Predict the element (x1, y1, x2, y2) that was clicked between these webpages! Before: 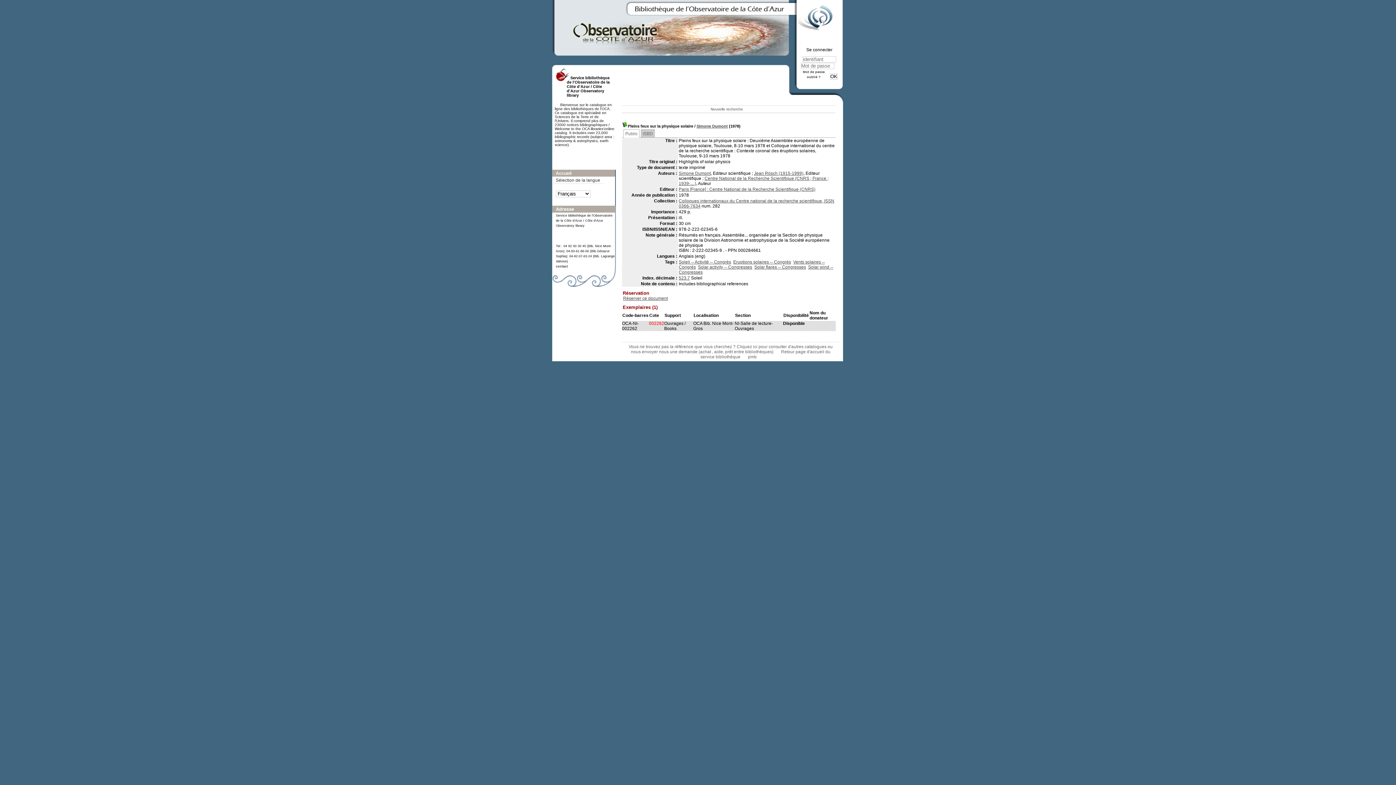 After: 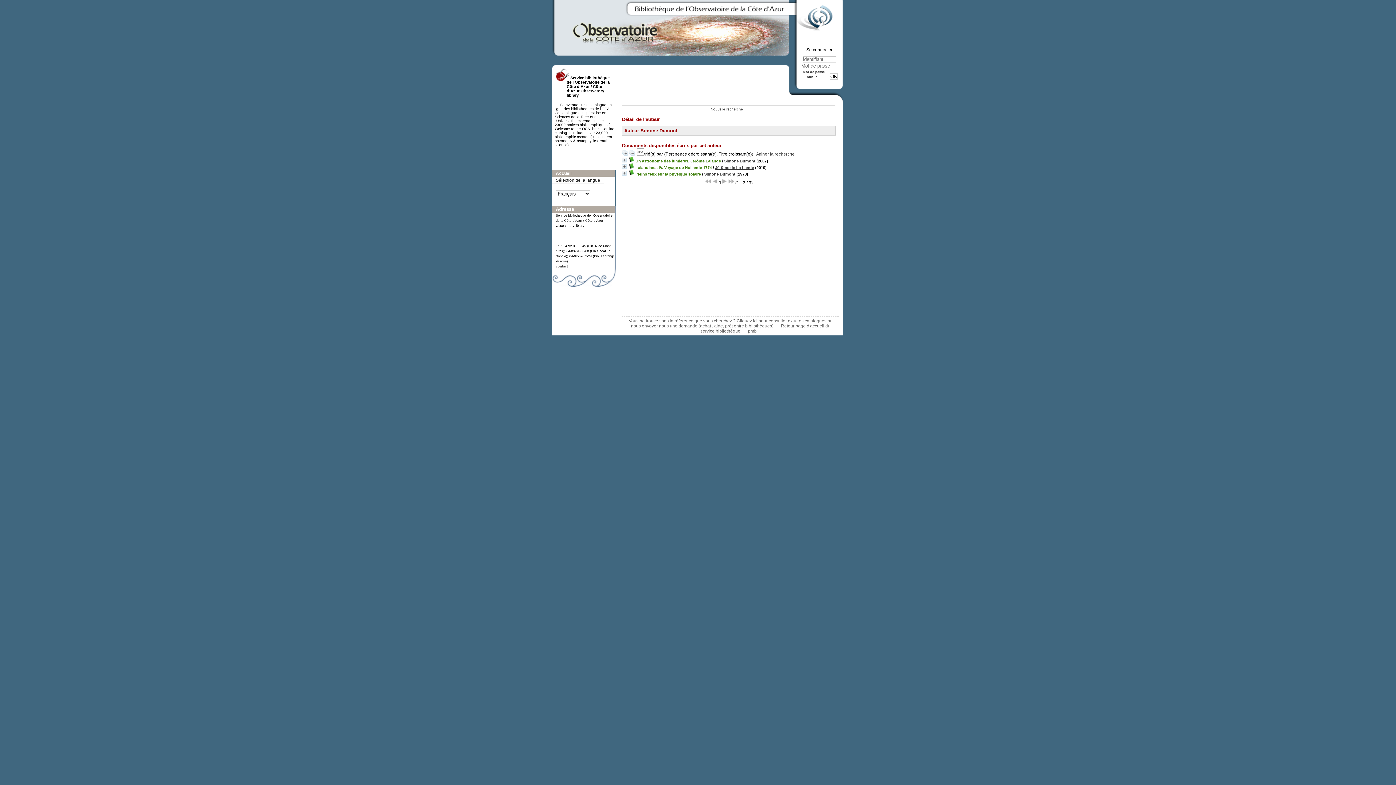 Action: bbox: (678, 170, 710, 176) label: Simone Dumont